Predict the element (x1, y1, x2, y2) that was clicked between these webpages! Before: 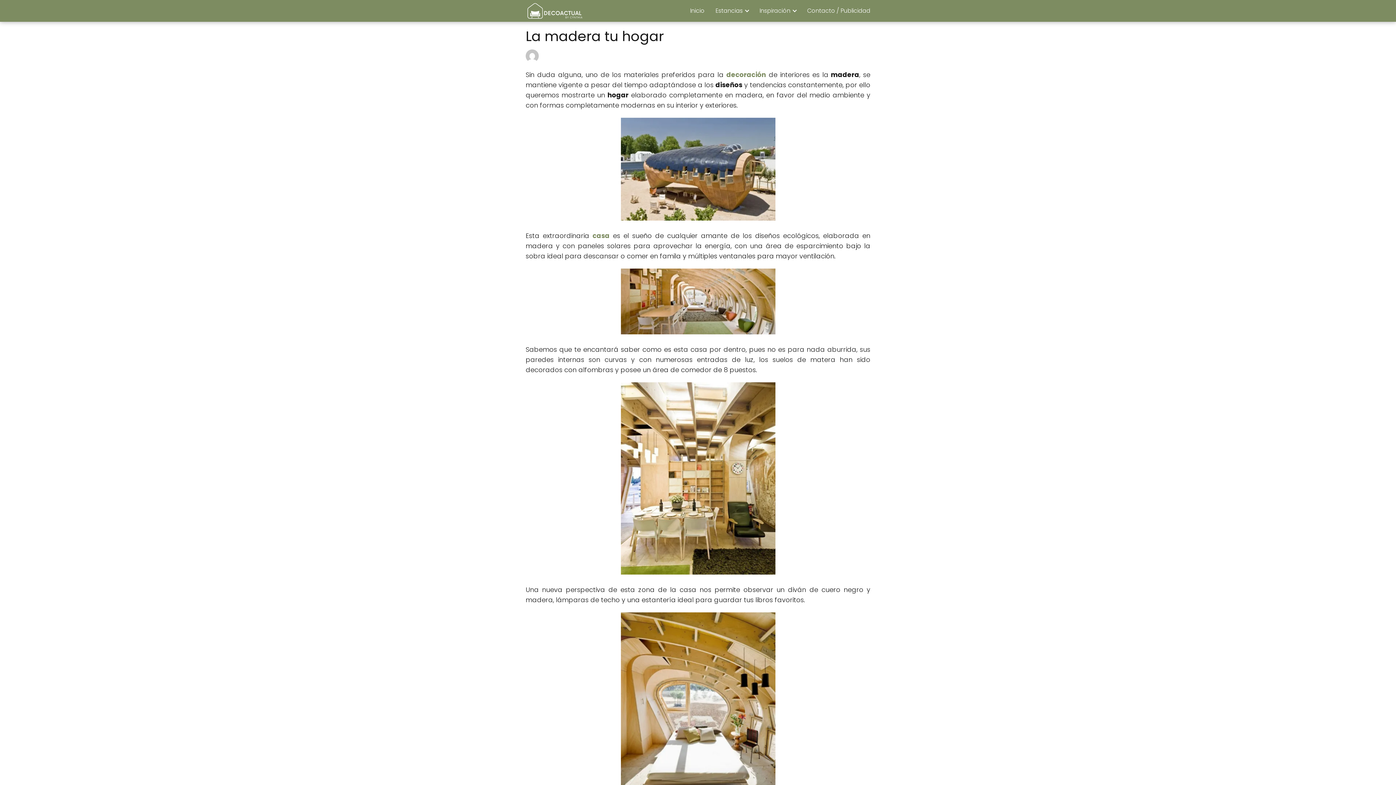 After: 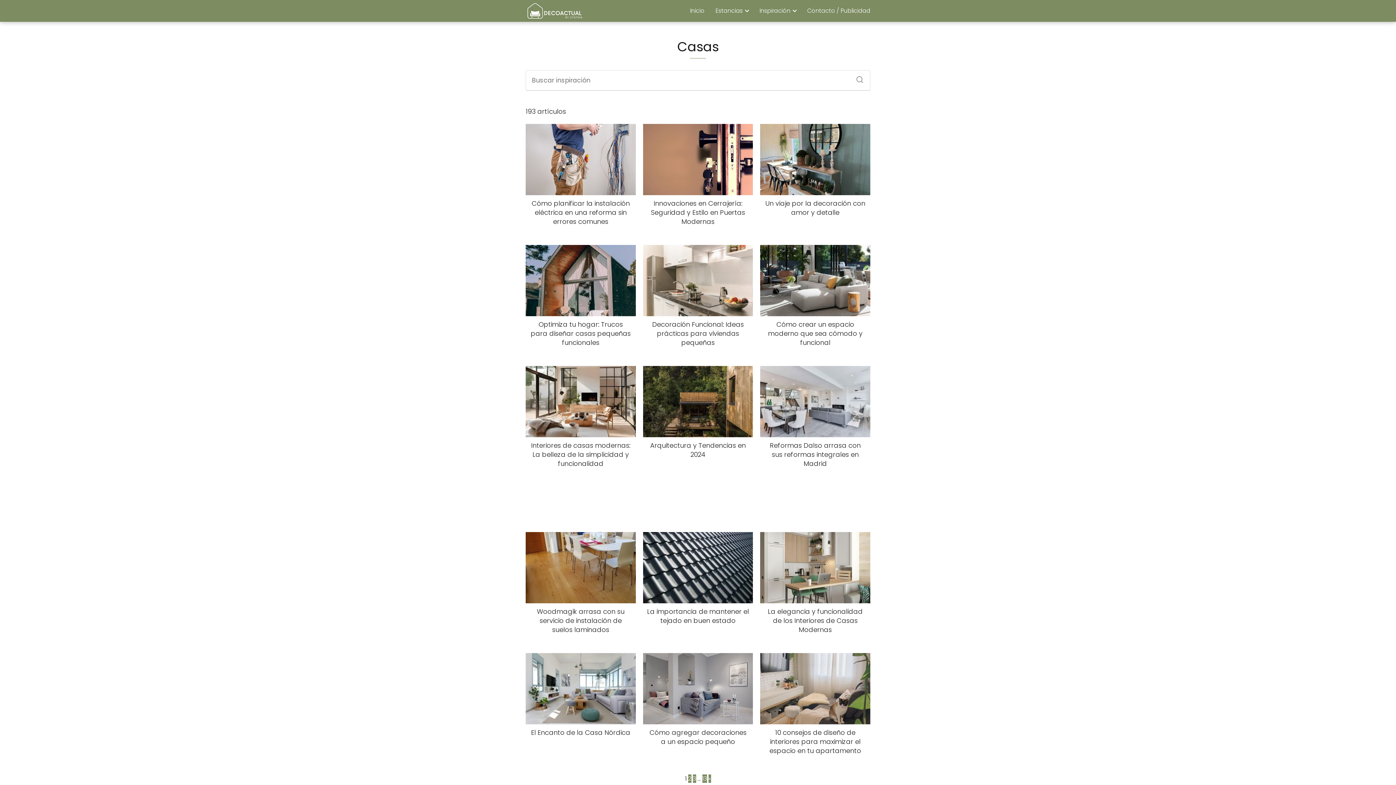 Action: bbox: (592, 231, 613, 240) label: casa 